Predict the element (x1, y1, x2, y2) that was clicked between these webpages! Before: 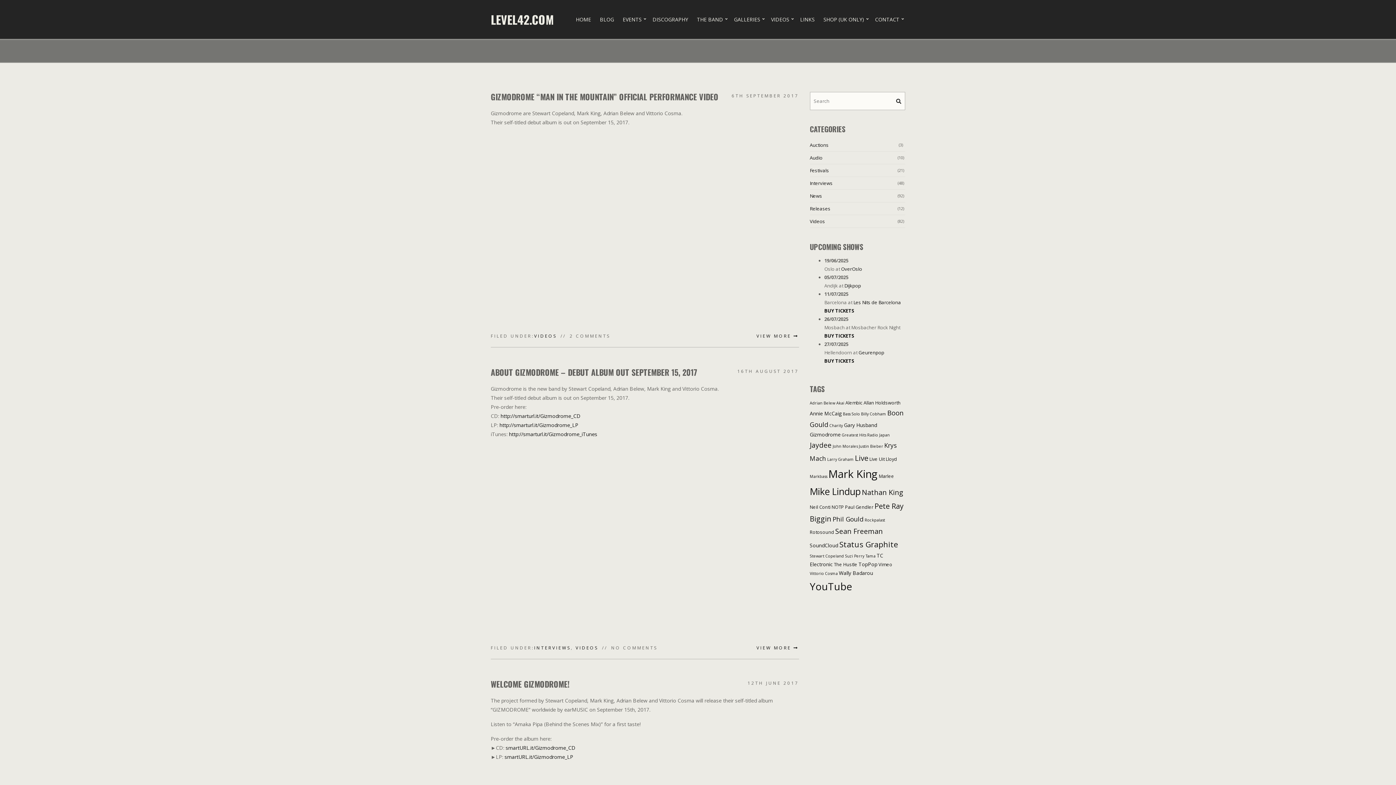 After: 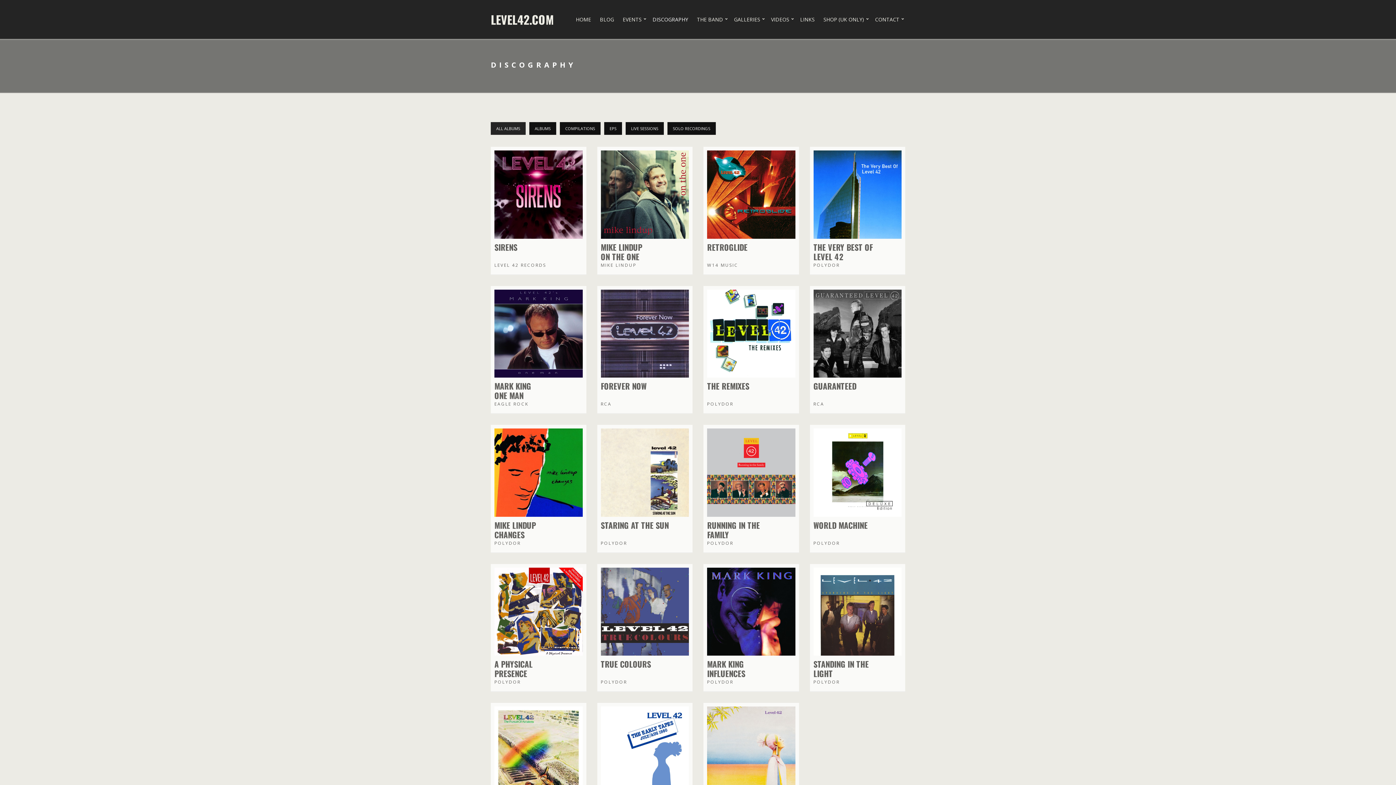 Action: bbox: (652, 12, 688, 26) label: DISCOGRAPHY